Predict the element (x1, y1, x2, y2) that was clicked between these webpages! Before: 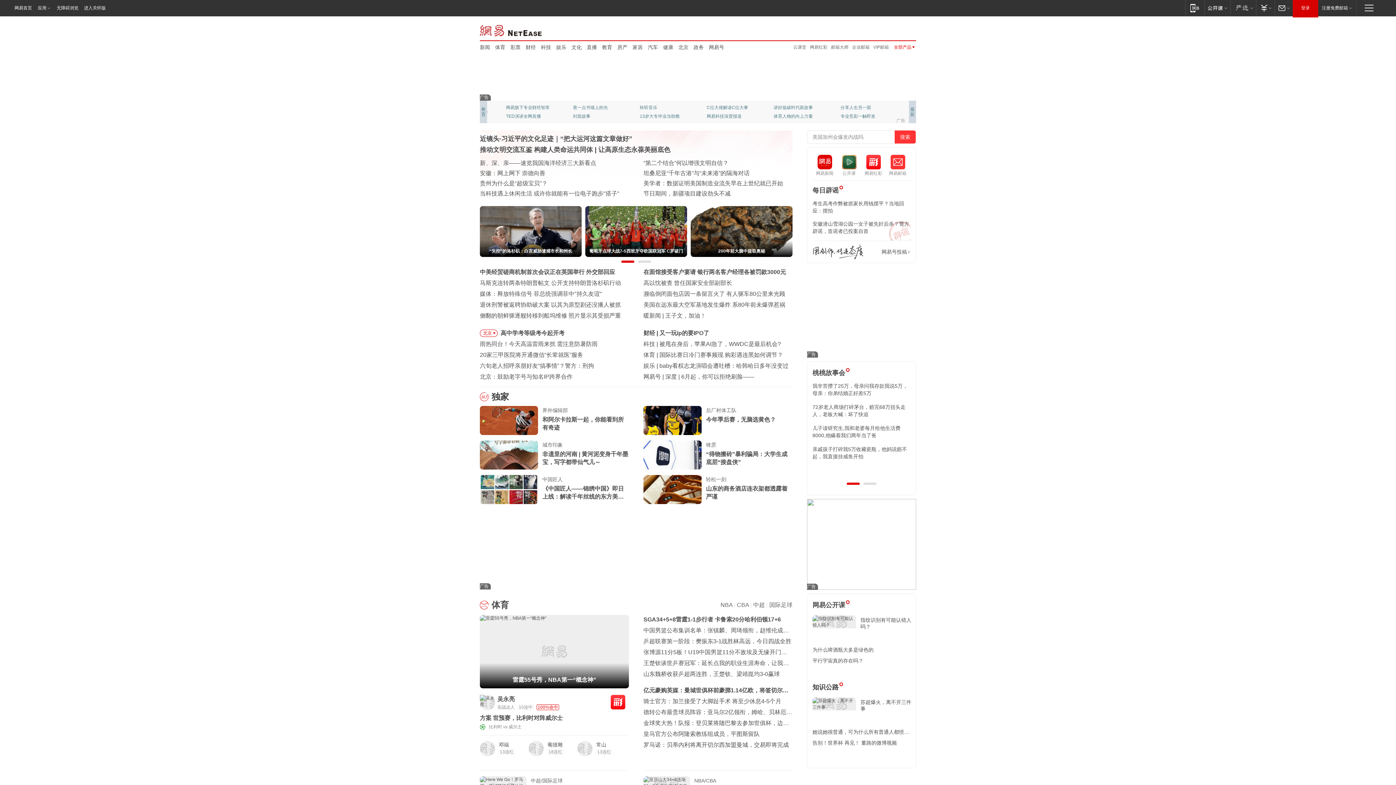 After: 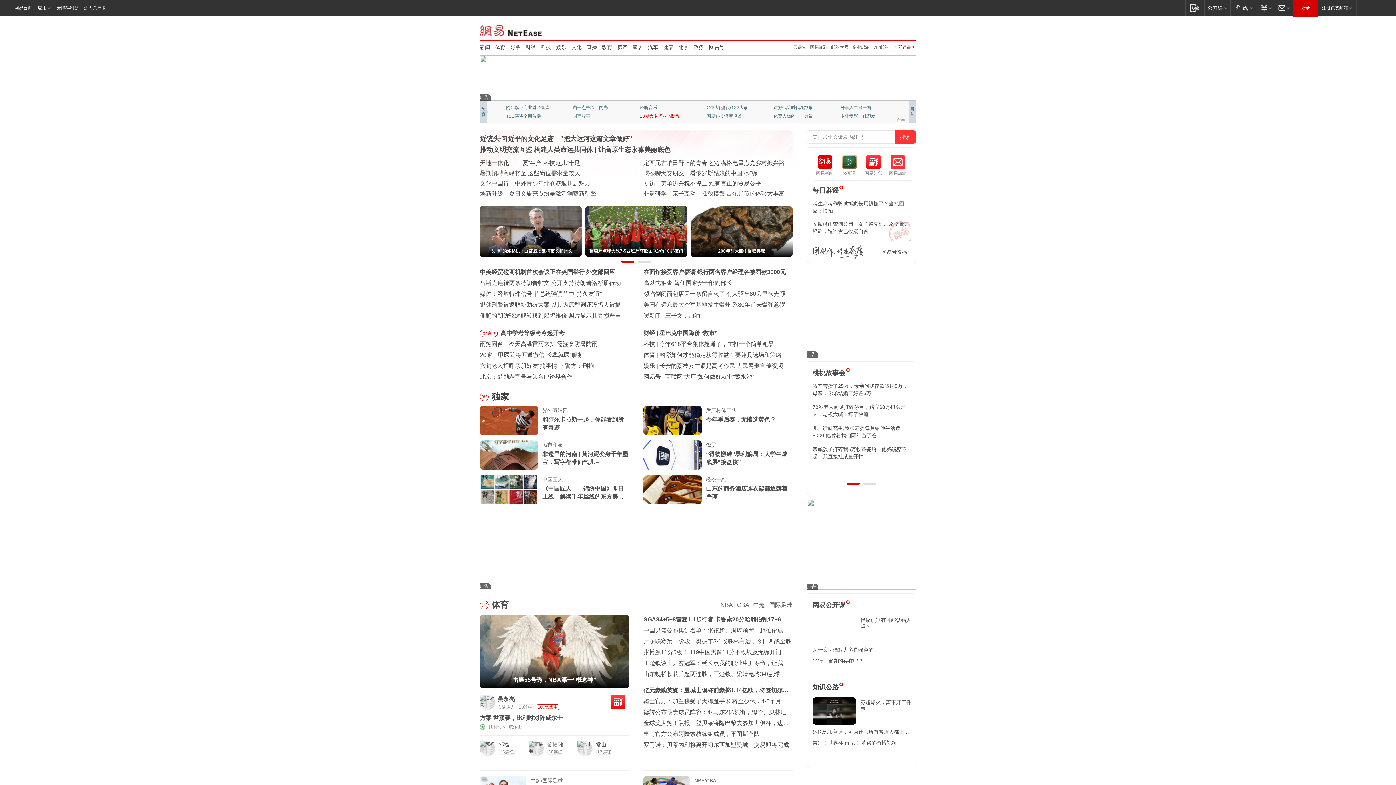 Action: label: 13岁大专毕业当助教 bbox: (640, 112, 688, 120)